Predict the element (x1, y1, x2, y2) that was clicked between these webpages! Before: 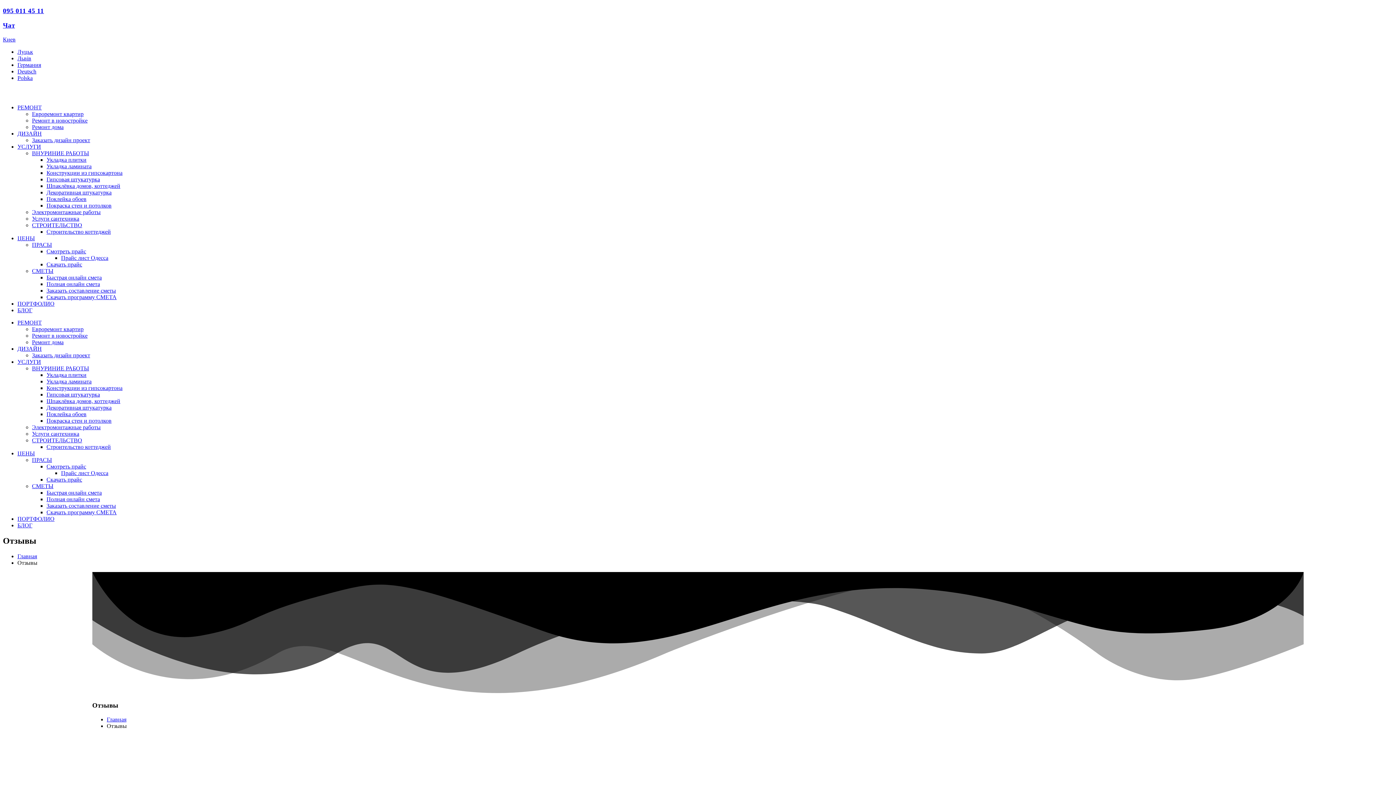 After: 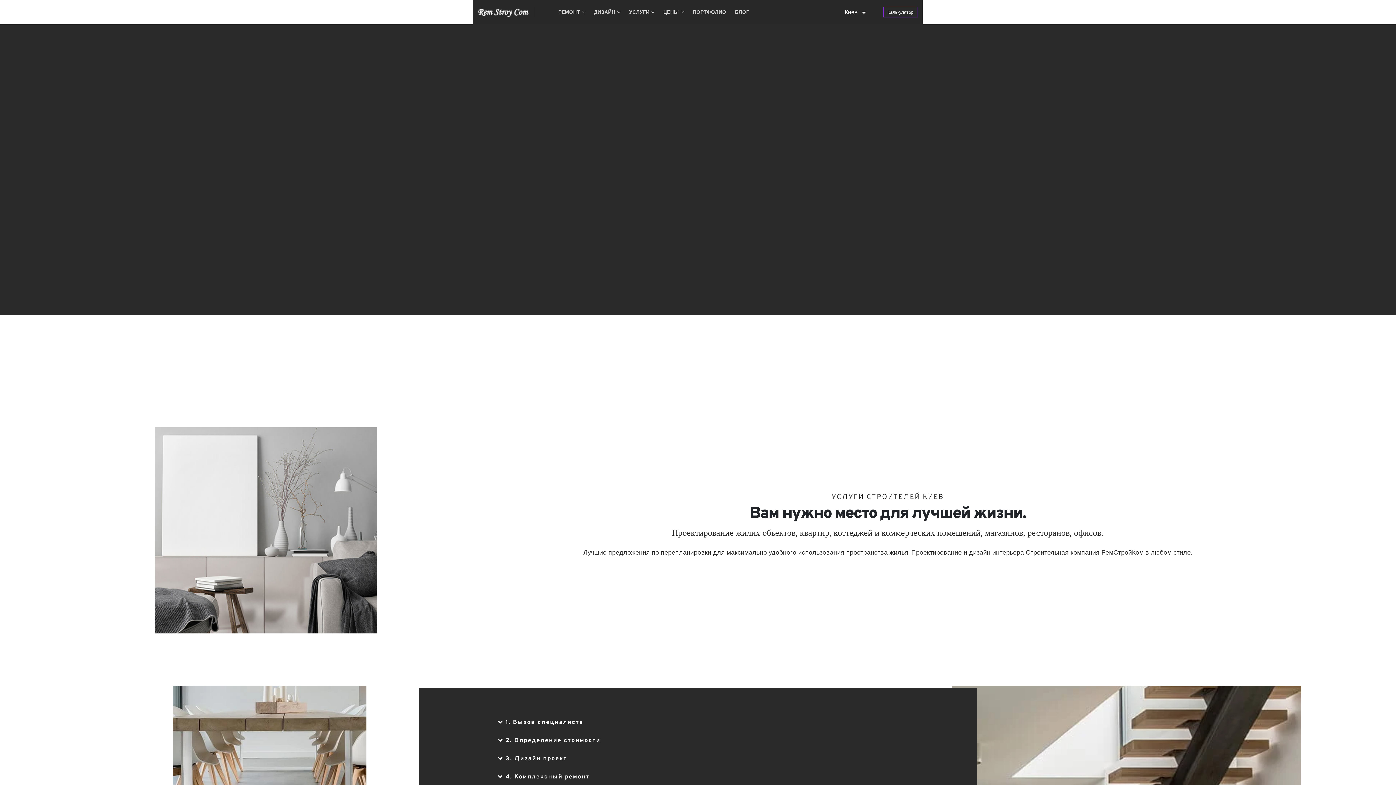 Action: bbox: (106, 716, 126, 722) label: Главная